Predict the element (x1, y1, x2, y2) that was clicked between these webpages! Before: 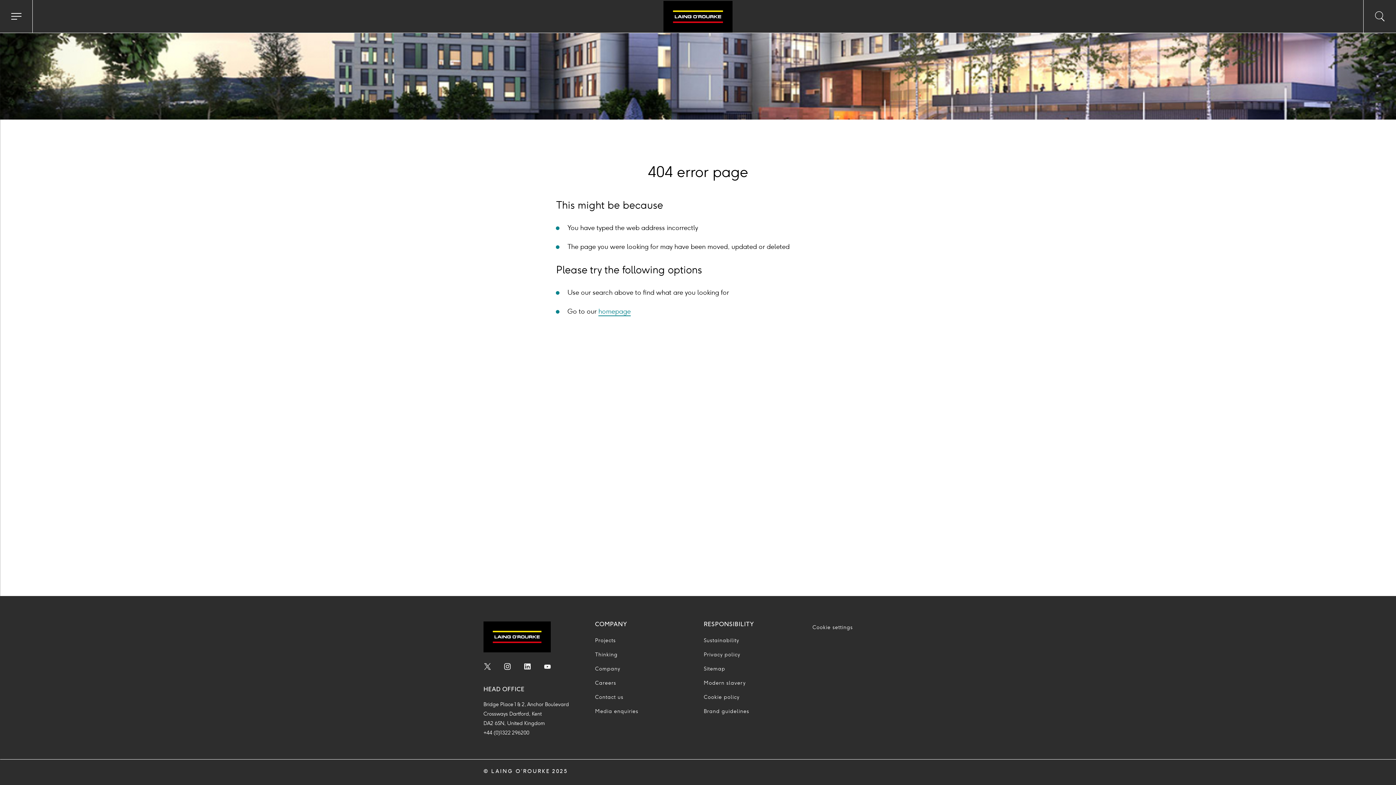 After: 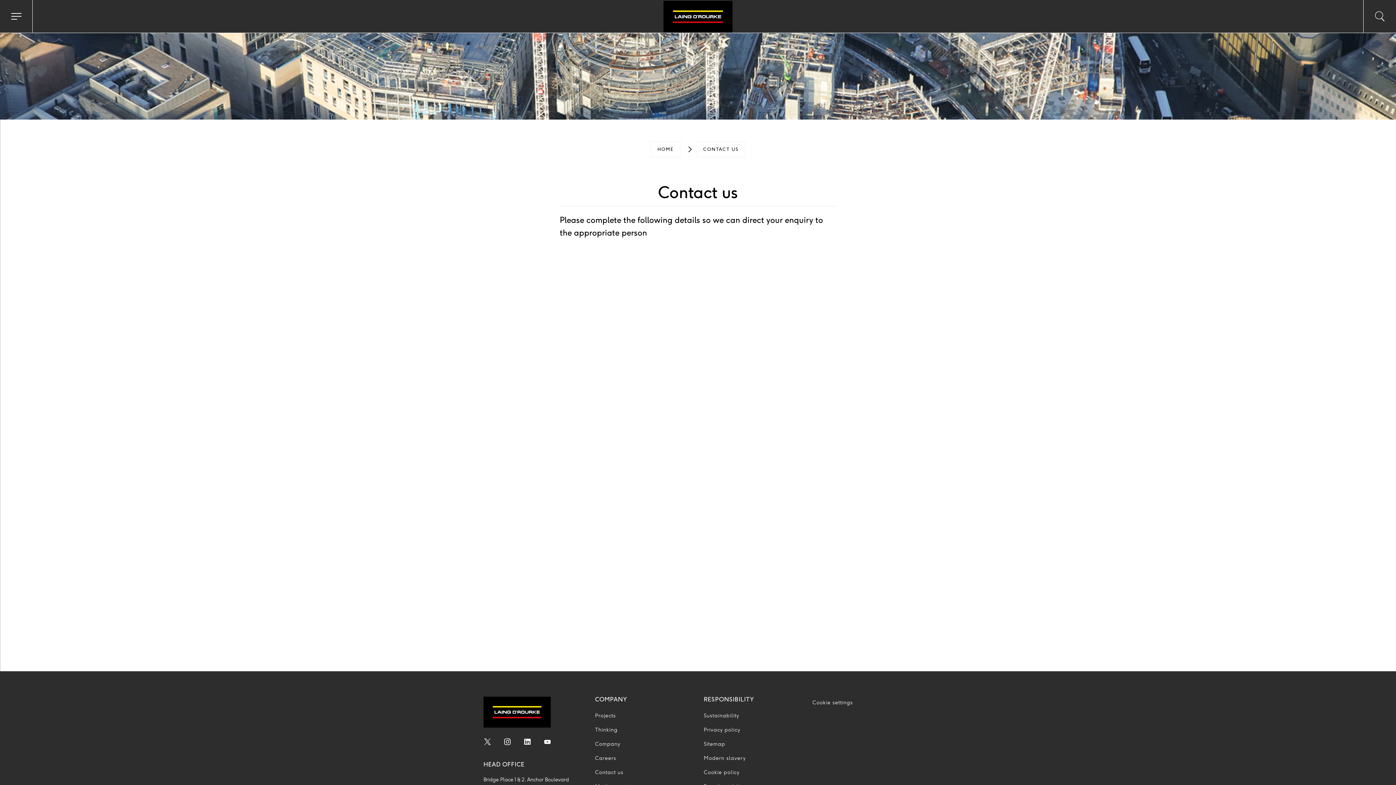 Action: bbox: (595, 691, 623, 705) label: Contact us